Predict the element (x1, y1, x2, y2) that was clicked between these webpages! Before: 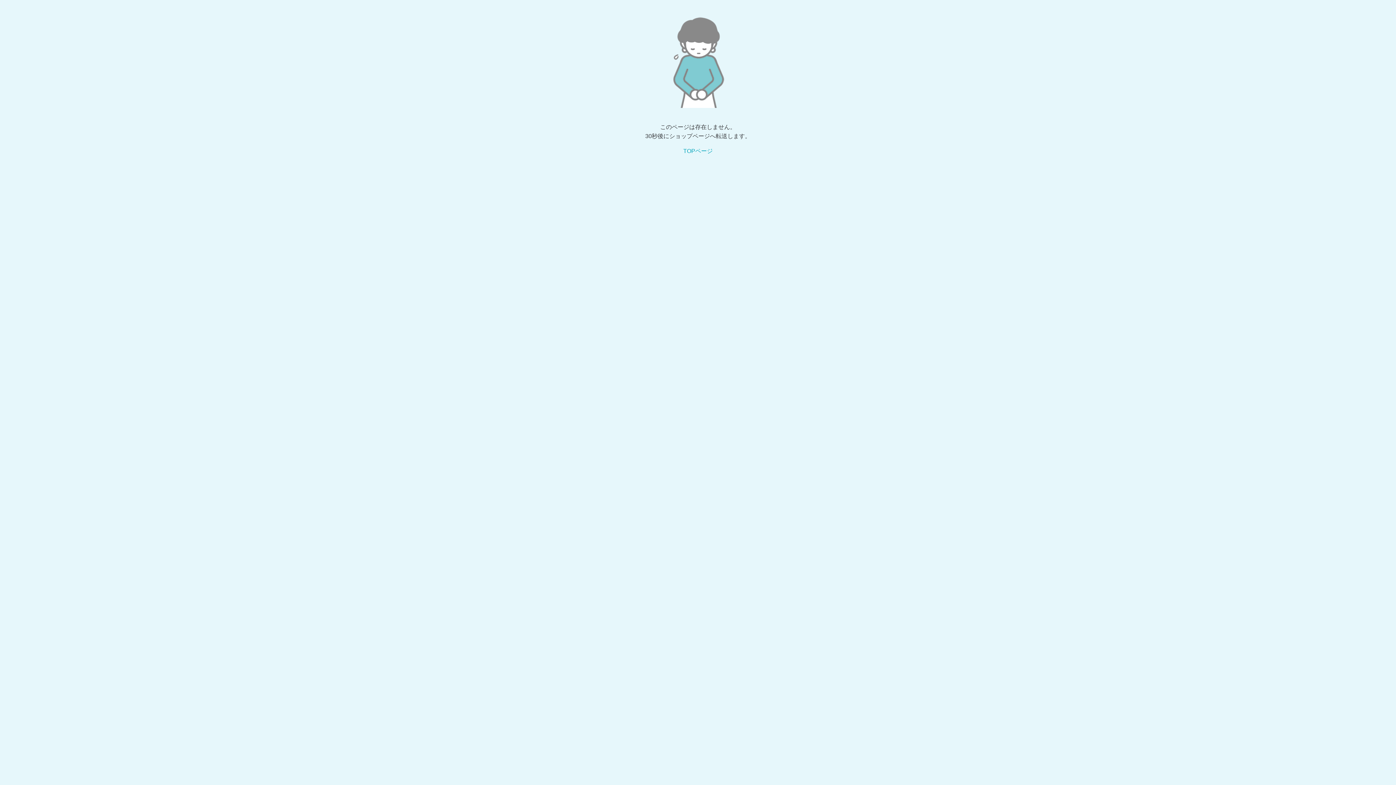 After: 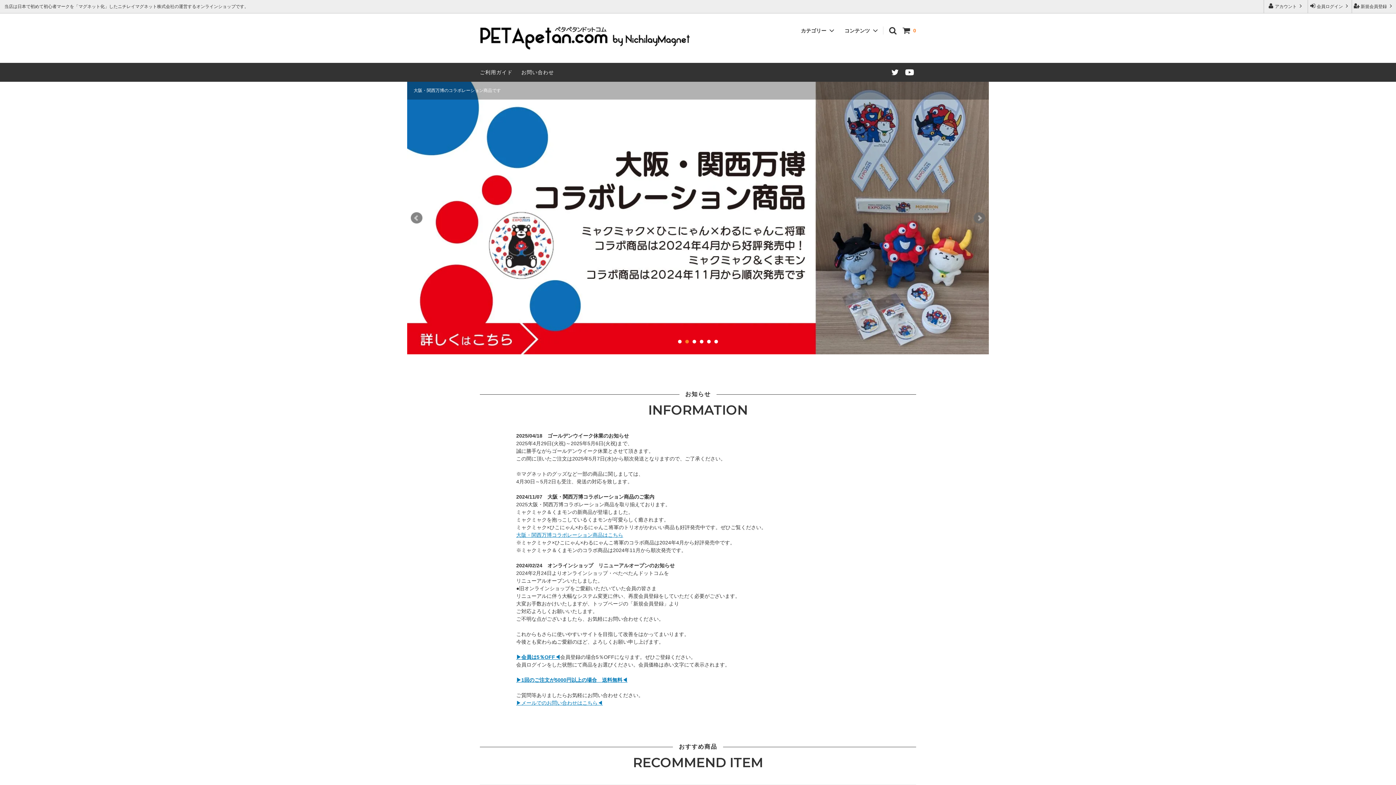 Action: label: TOPページ bbox: (683, 148, 712, 154)